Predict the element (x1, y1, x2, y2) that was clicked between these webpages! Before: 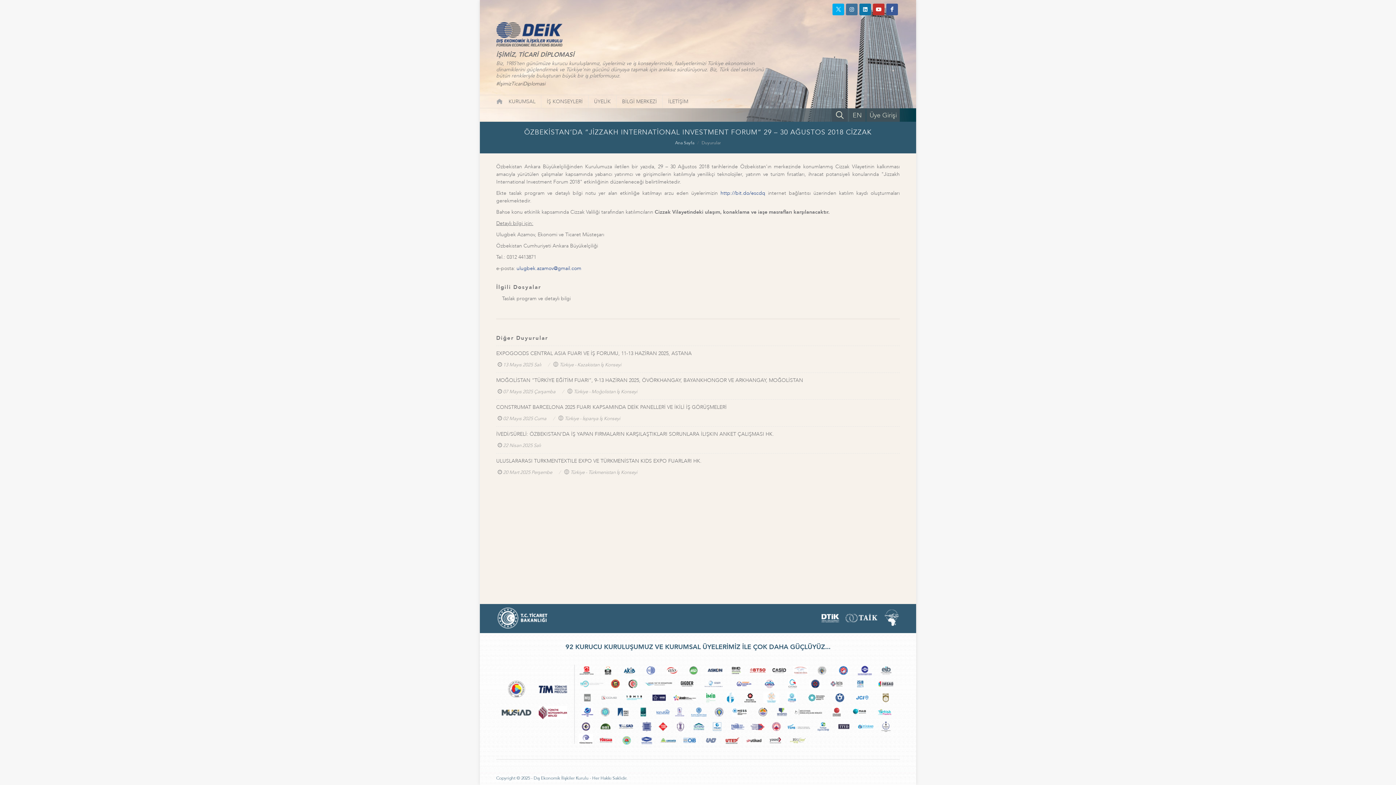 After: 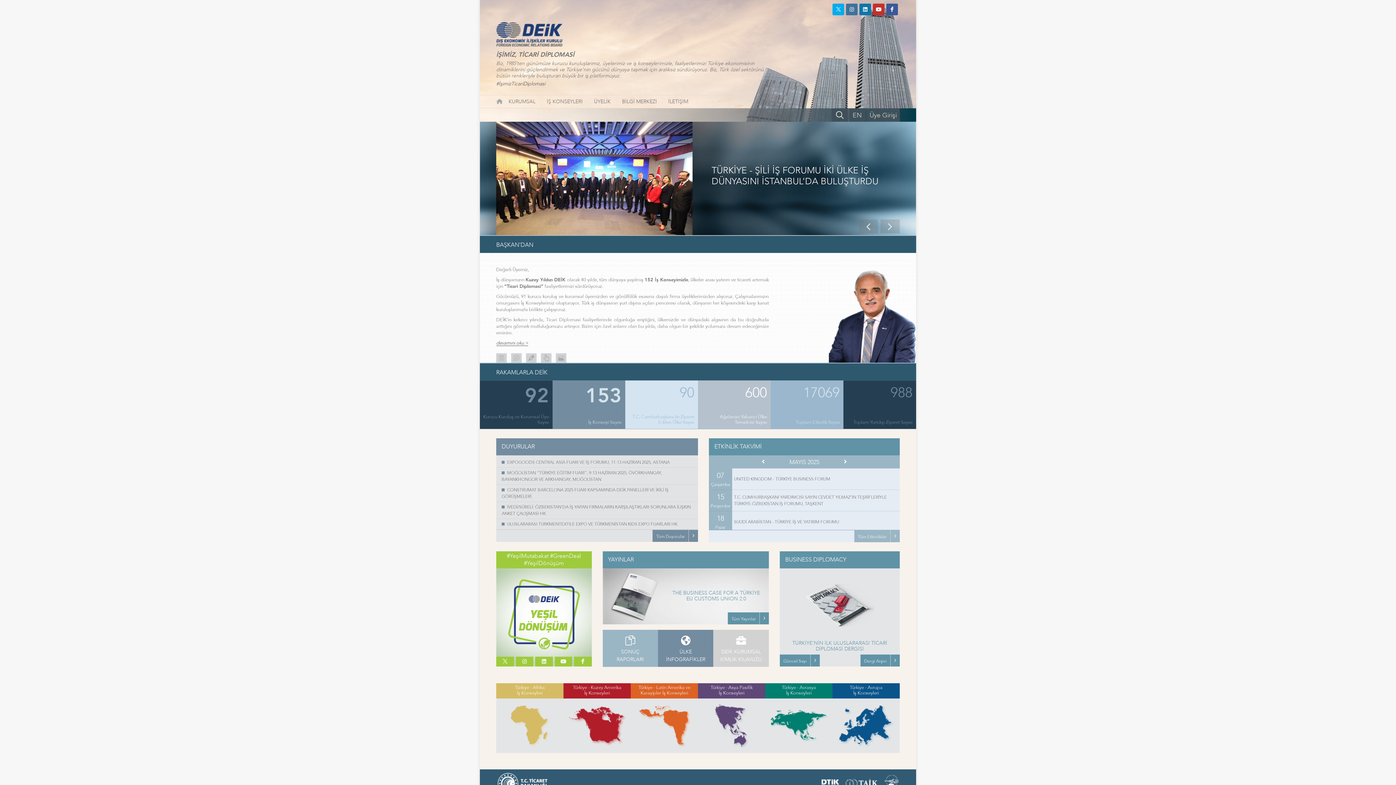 Action: bbox: (496, 22, 627, 46)